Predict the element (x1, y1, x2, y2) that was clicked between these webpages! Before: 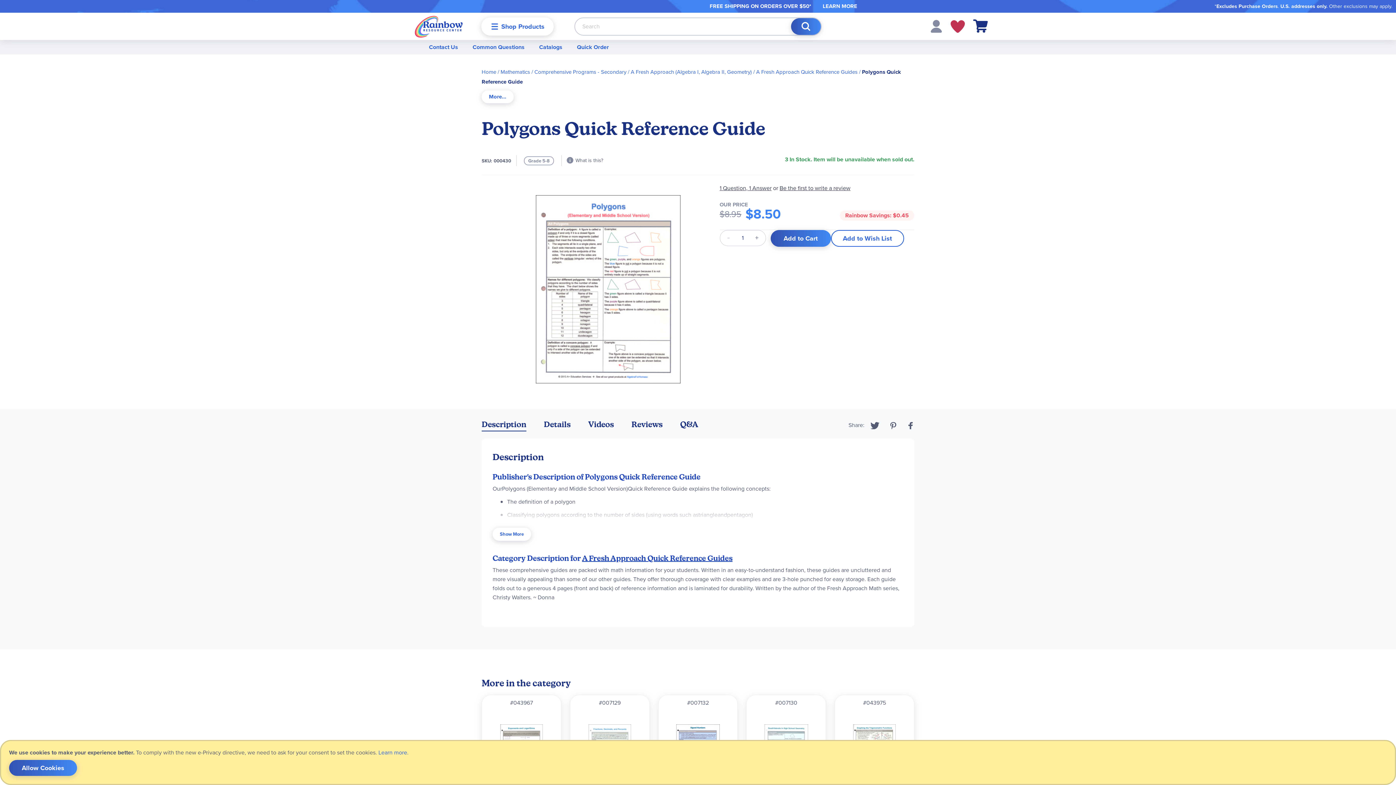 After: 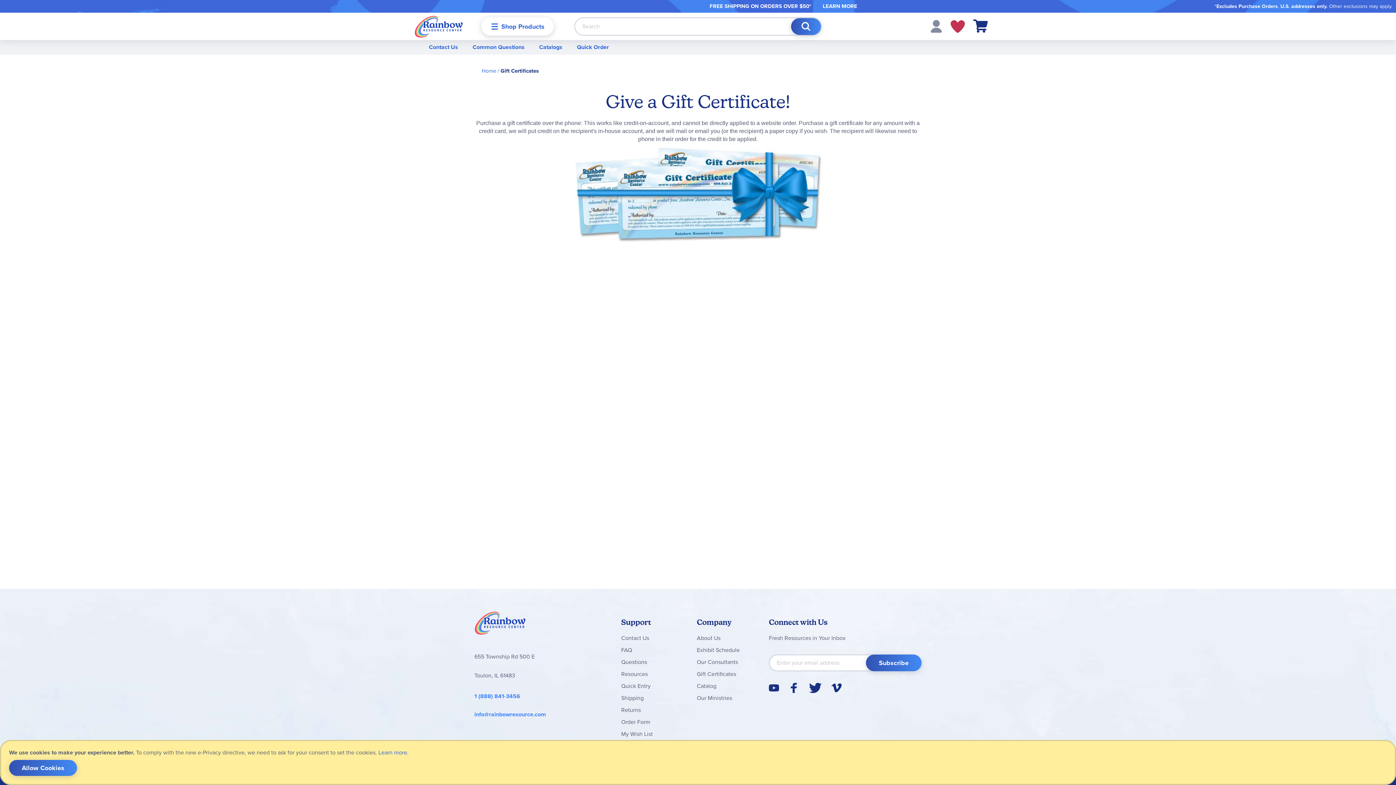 Action: bbox: (697, 692, 736, 700) label: Gift Certificates